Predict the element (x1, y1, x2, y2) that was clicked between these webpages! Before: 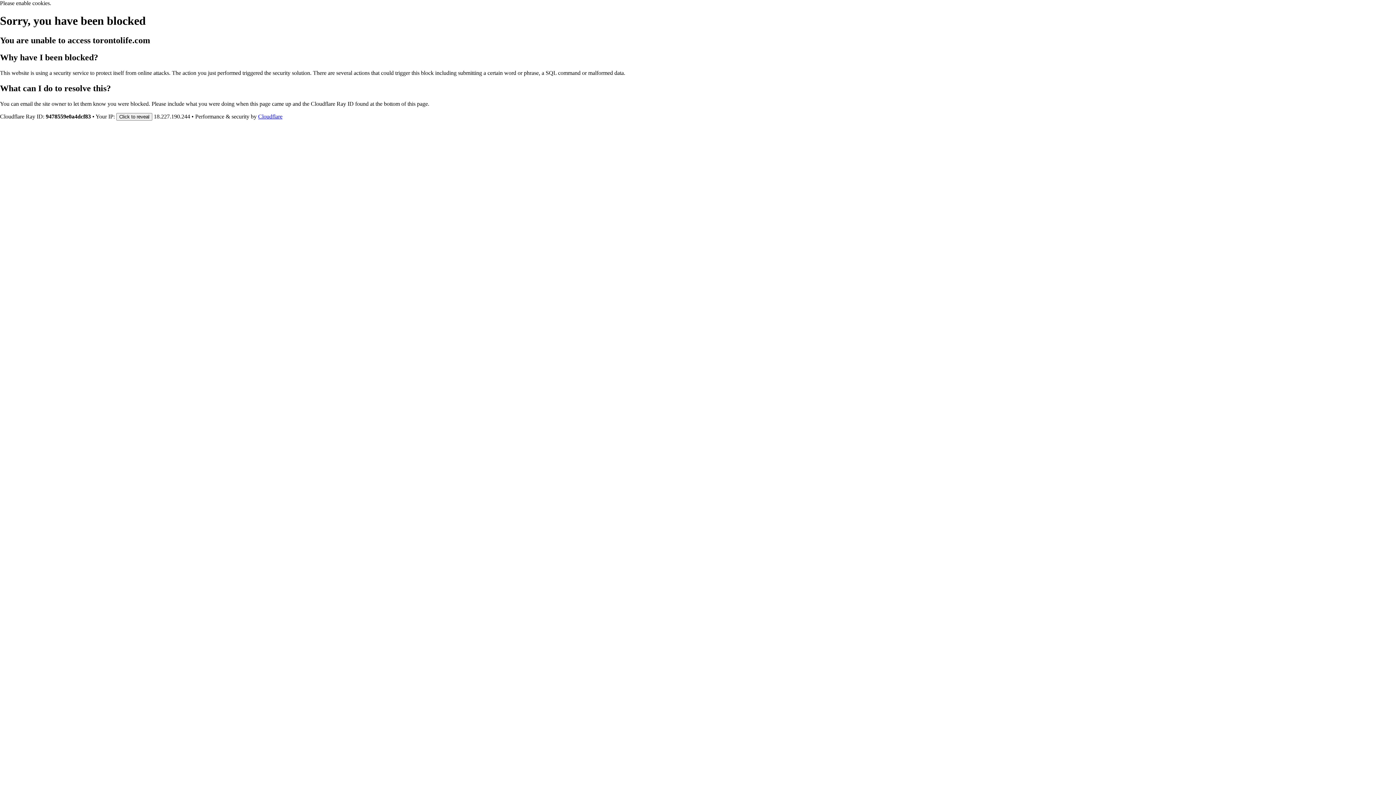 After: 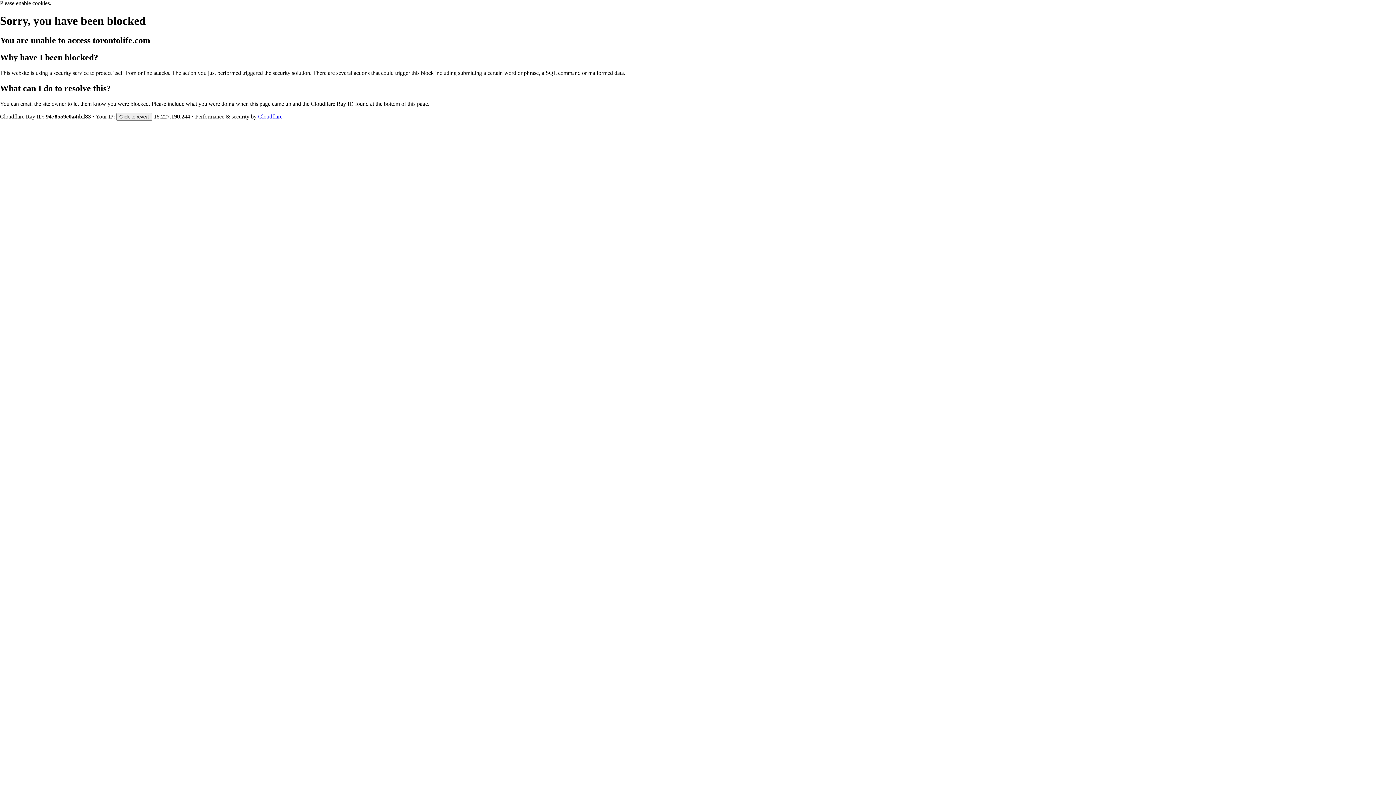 Action: bbox: (258, 113, 282, 119) label: Cloudflare